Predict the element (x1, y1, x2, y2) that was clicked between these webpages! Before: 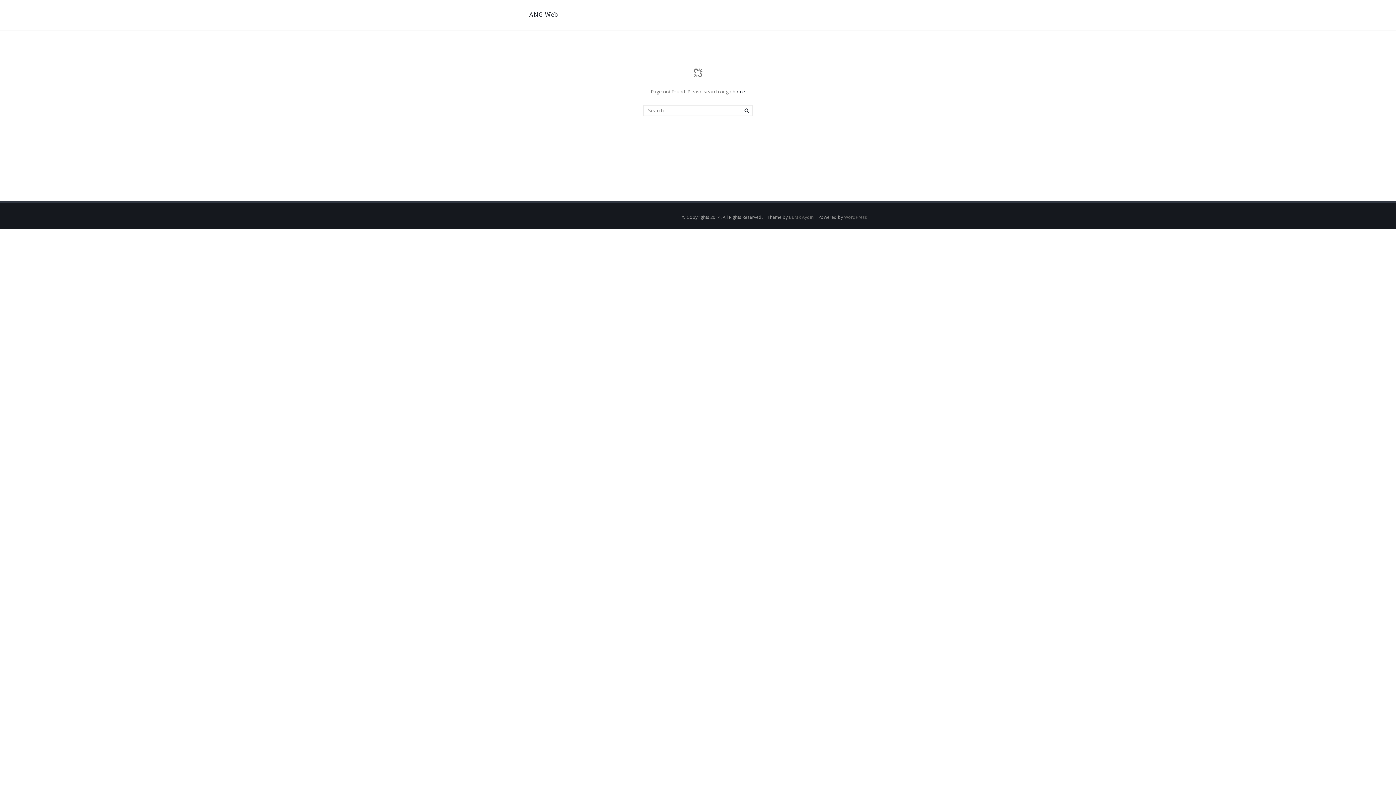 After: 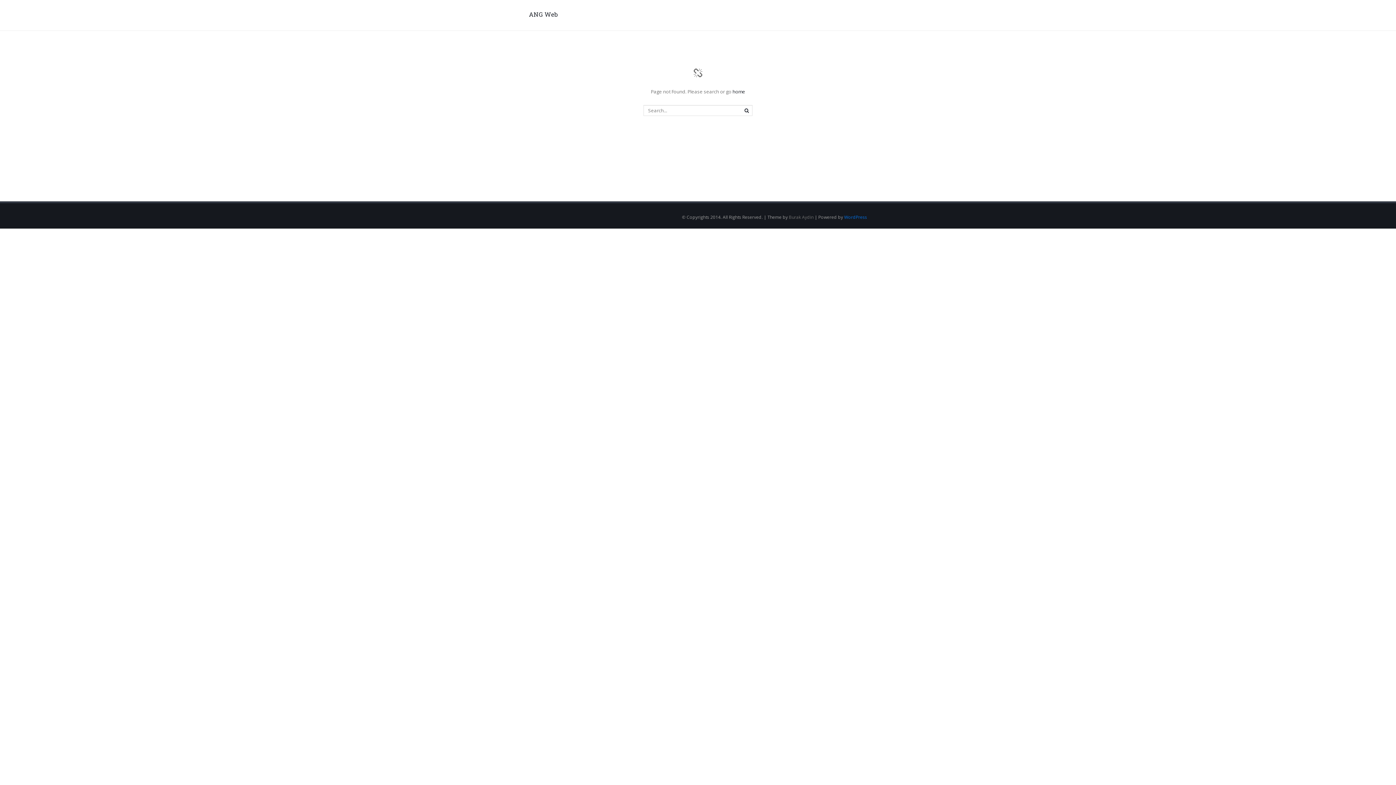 Action: label: WordPress bbox: (844, 214, 867, 220)